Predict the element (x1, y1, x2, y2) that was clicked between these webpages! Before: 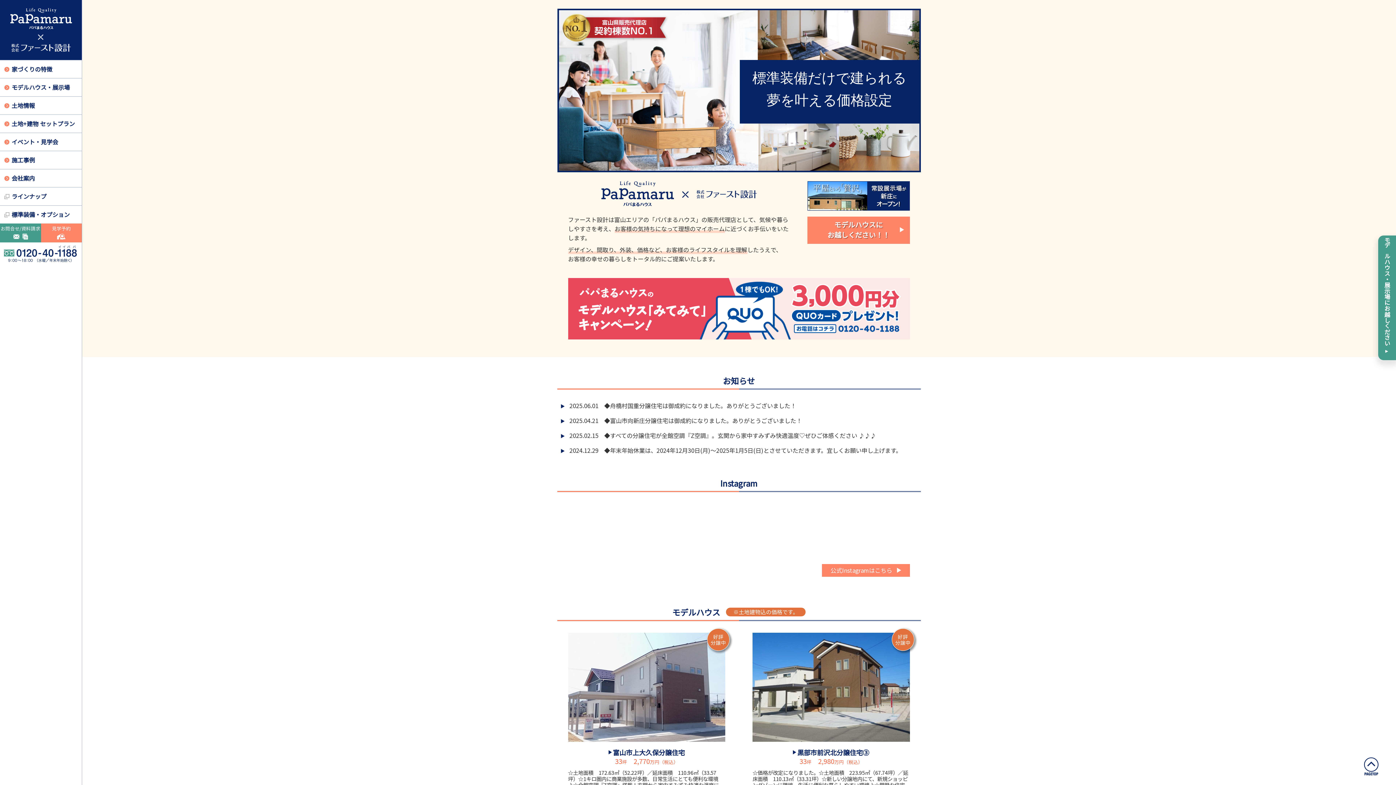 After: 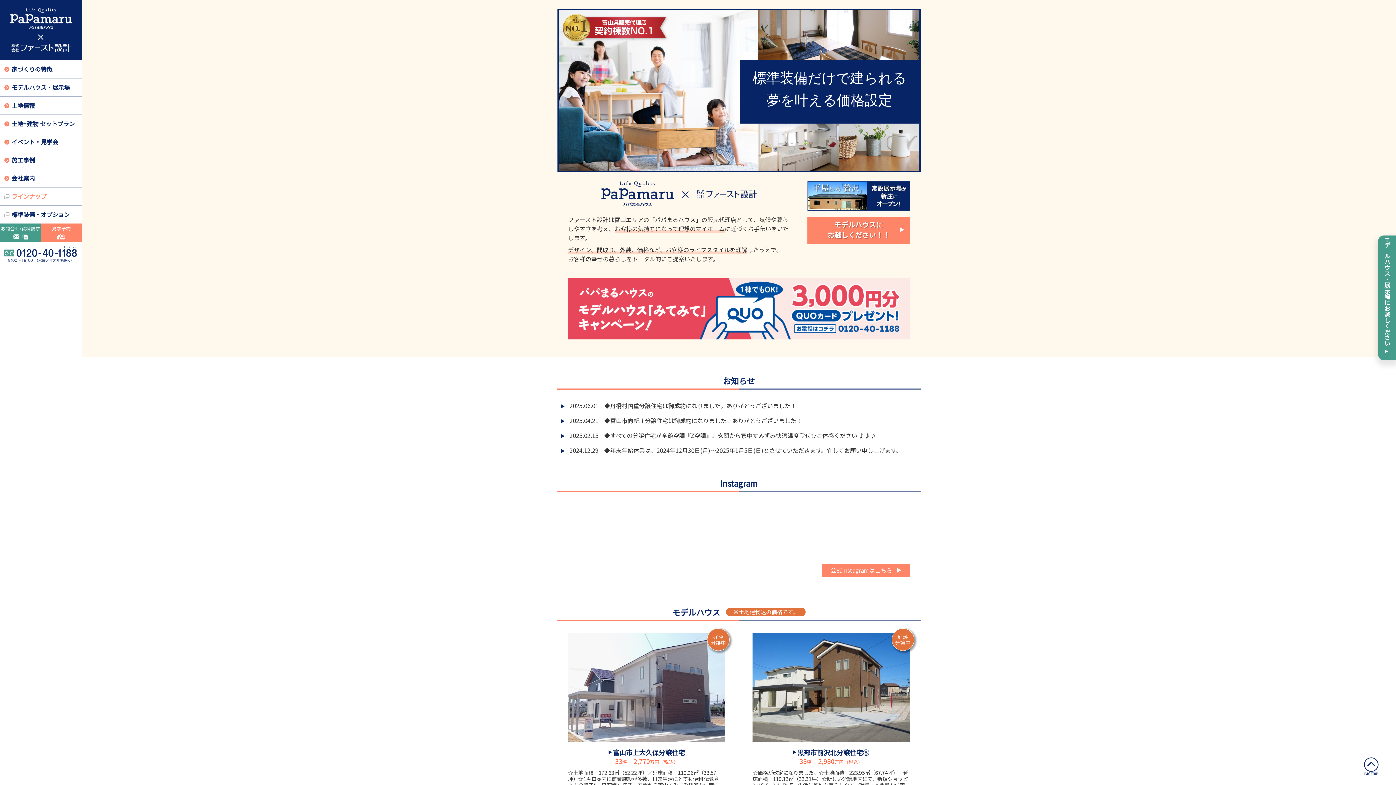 Action: bbox: (0, 192, 81, 201) label: ラインナップ